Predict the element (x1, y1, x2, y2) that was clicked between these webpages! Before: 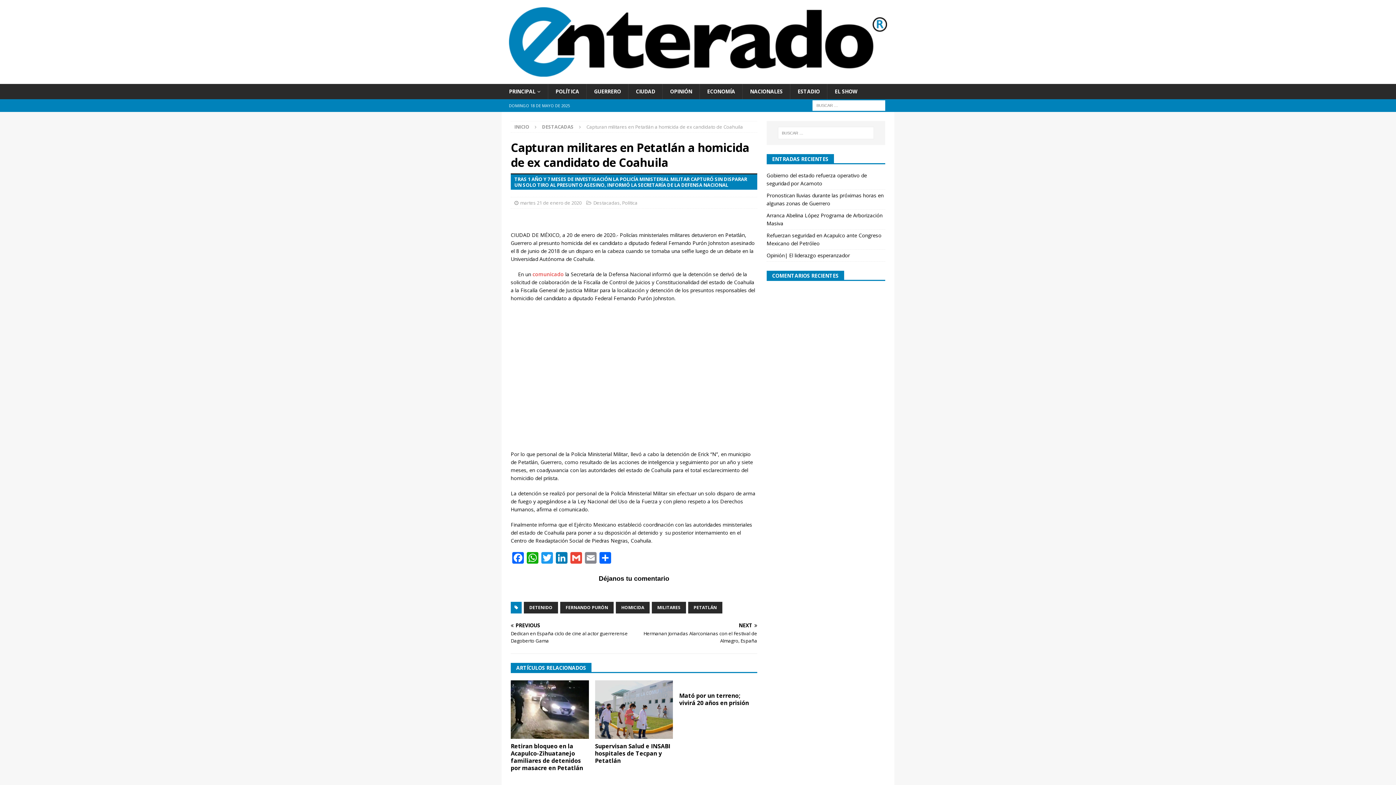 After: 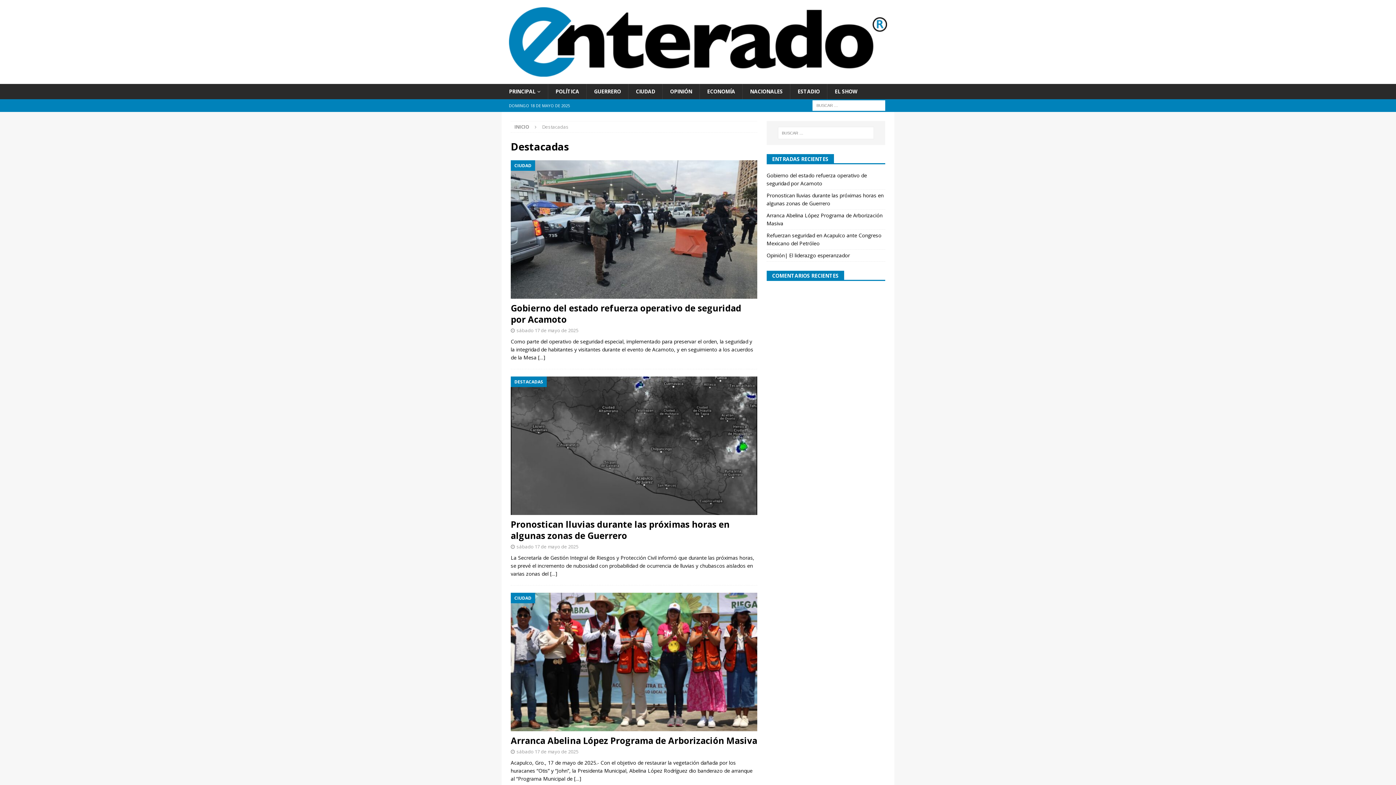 Action: bbox: (542, 123, 573, 130) label: DESTACADAS